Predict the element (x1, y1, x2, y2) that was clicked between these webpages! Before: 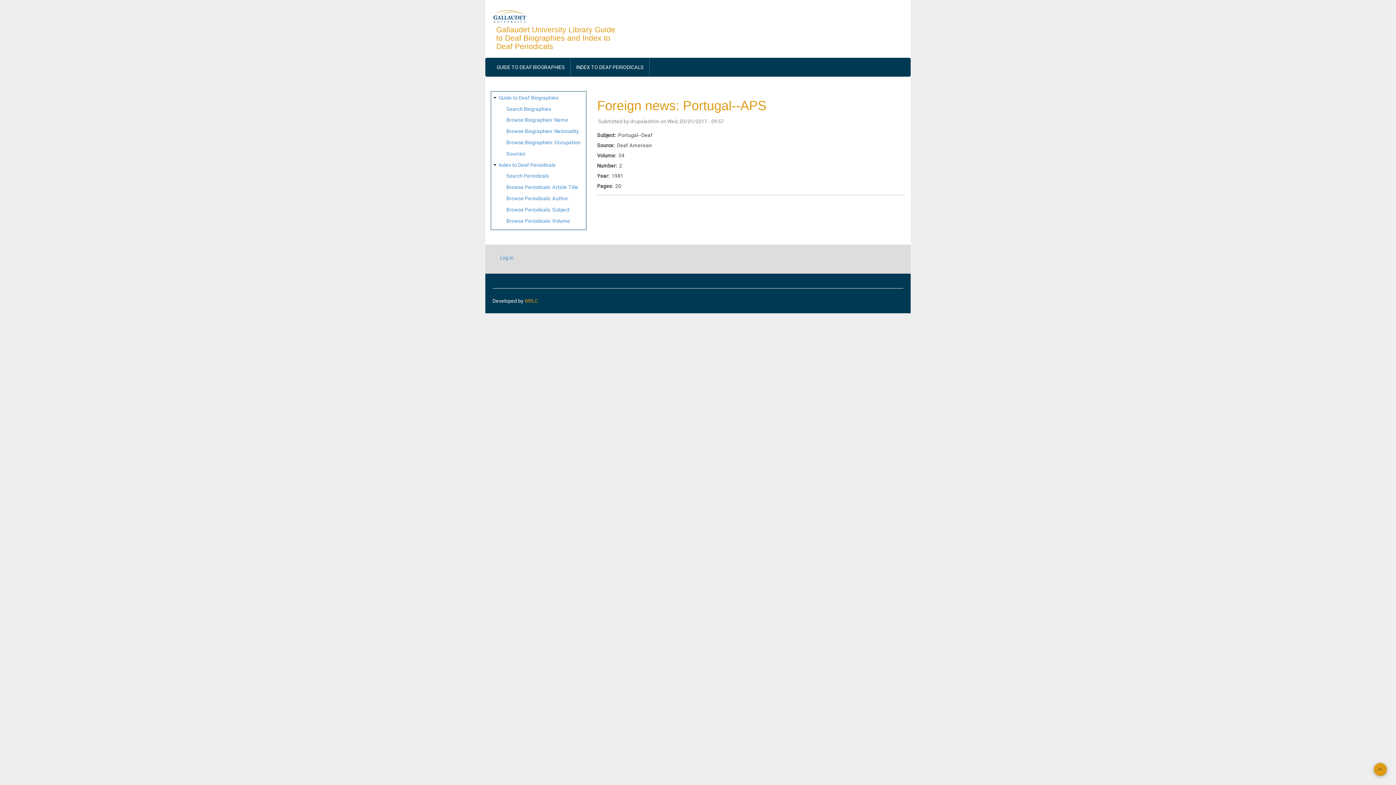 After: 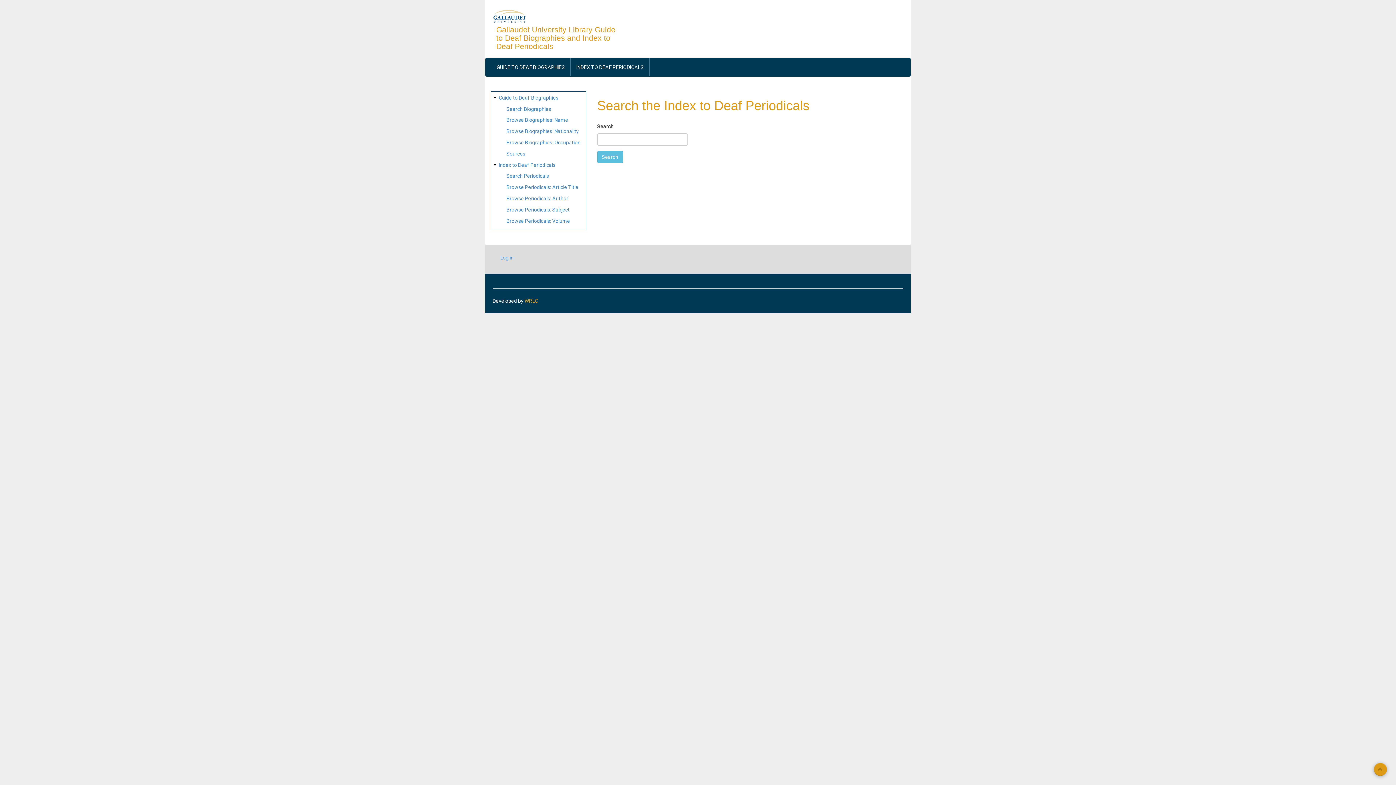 Action: label: Search Periodicals bbox: (506, 173, 549, 179)